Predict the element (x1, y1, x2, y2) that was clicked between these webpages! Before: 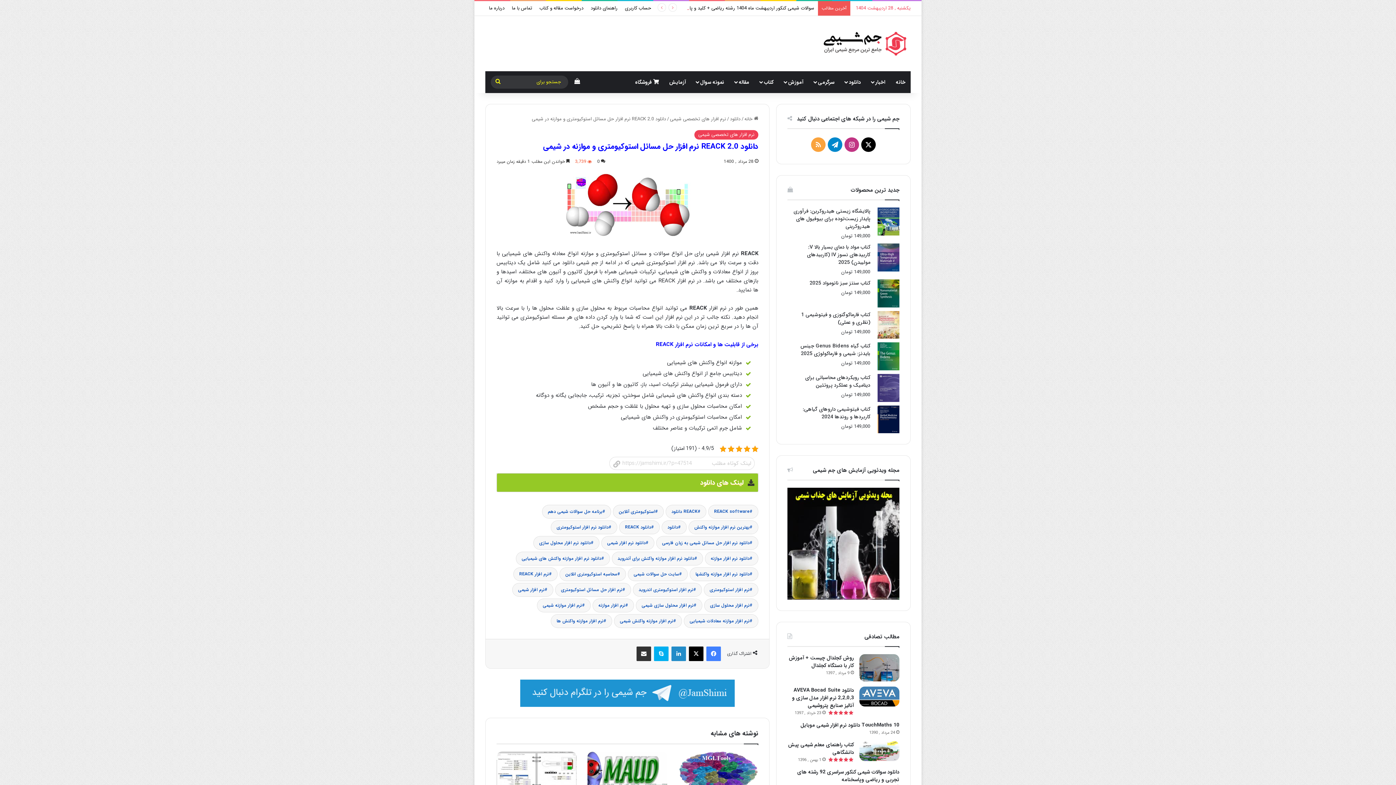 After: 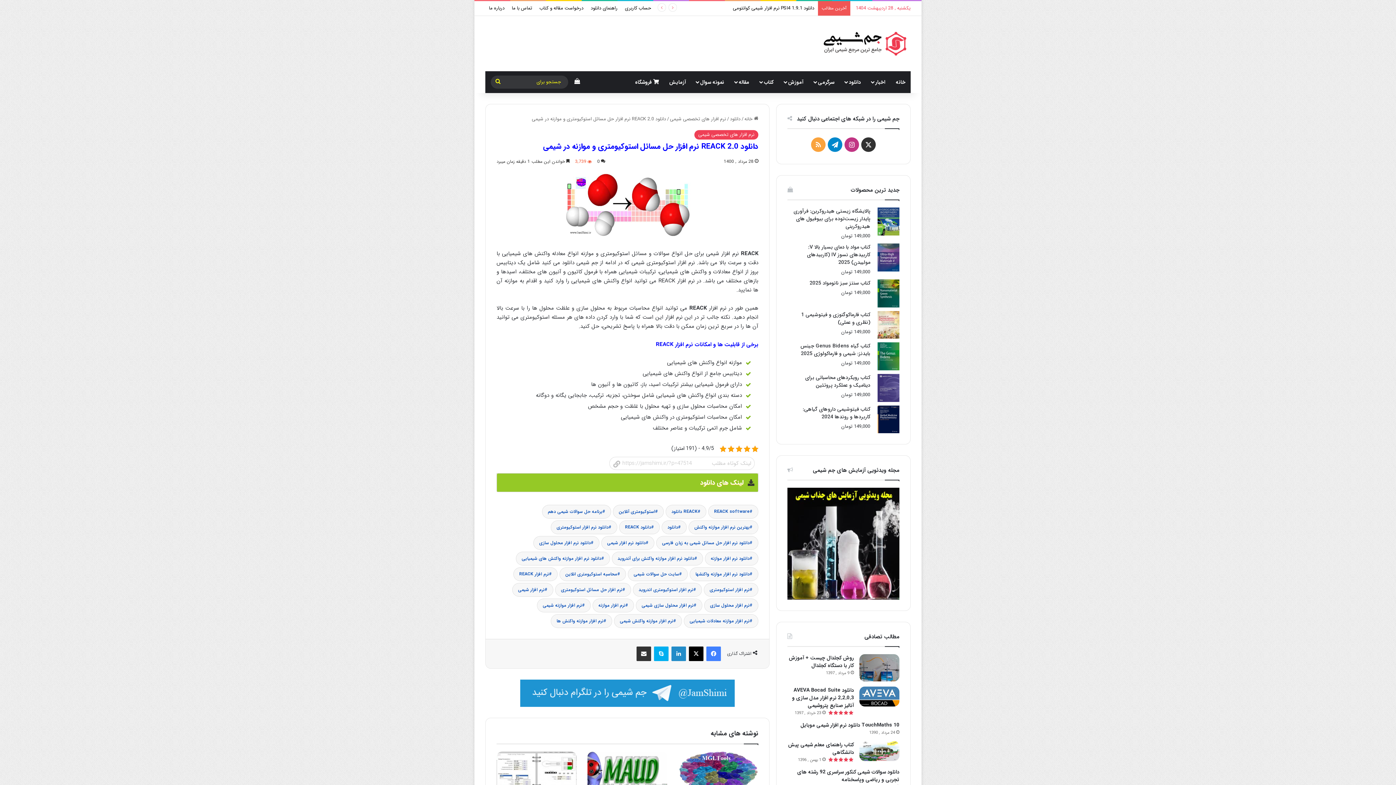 Action: bbox: (861, 137, 876, 151) label: X